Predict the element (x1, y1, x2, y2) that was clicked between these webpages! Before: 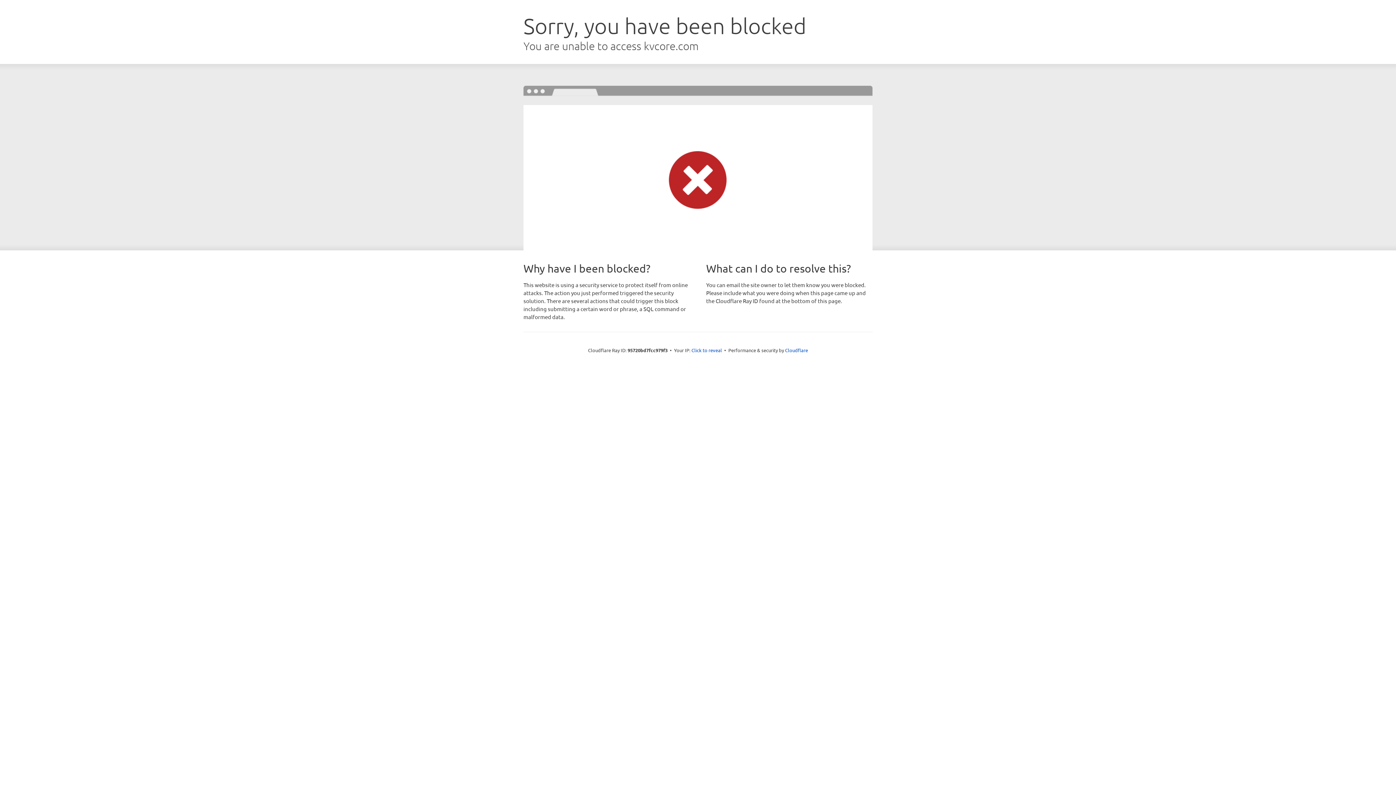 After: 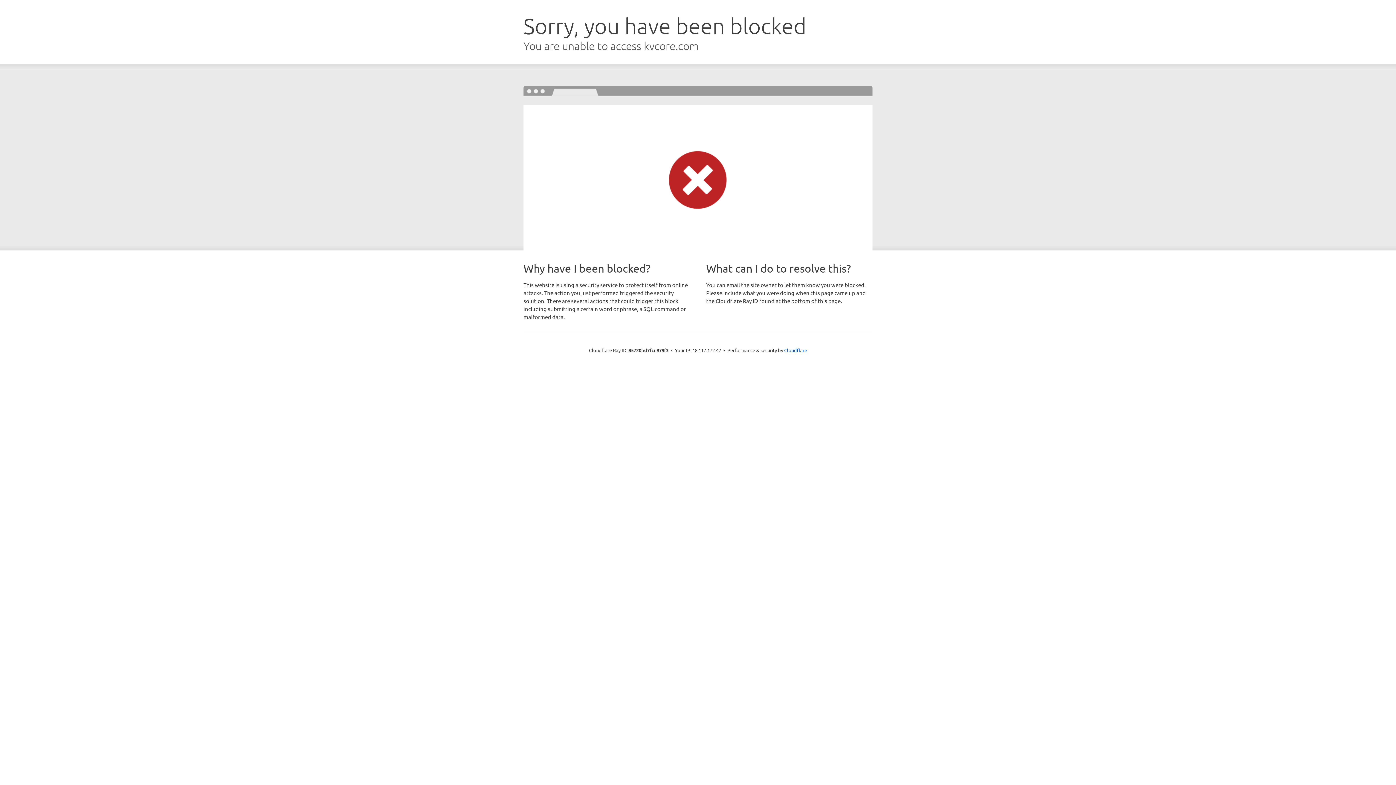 Action: label: Click to reveal bbox: (691, 346, 722, 353)